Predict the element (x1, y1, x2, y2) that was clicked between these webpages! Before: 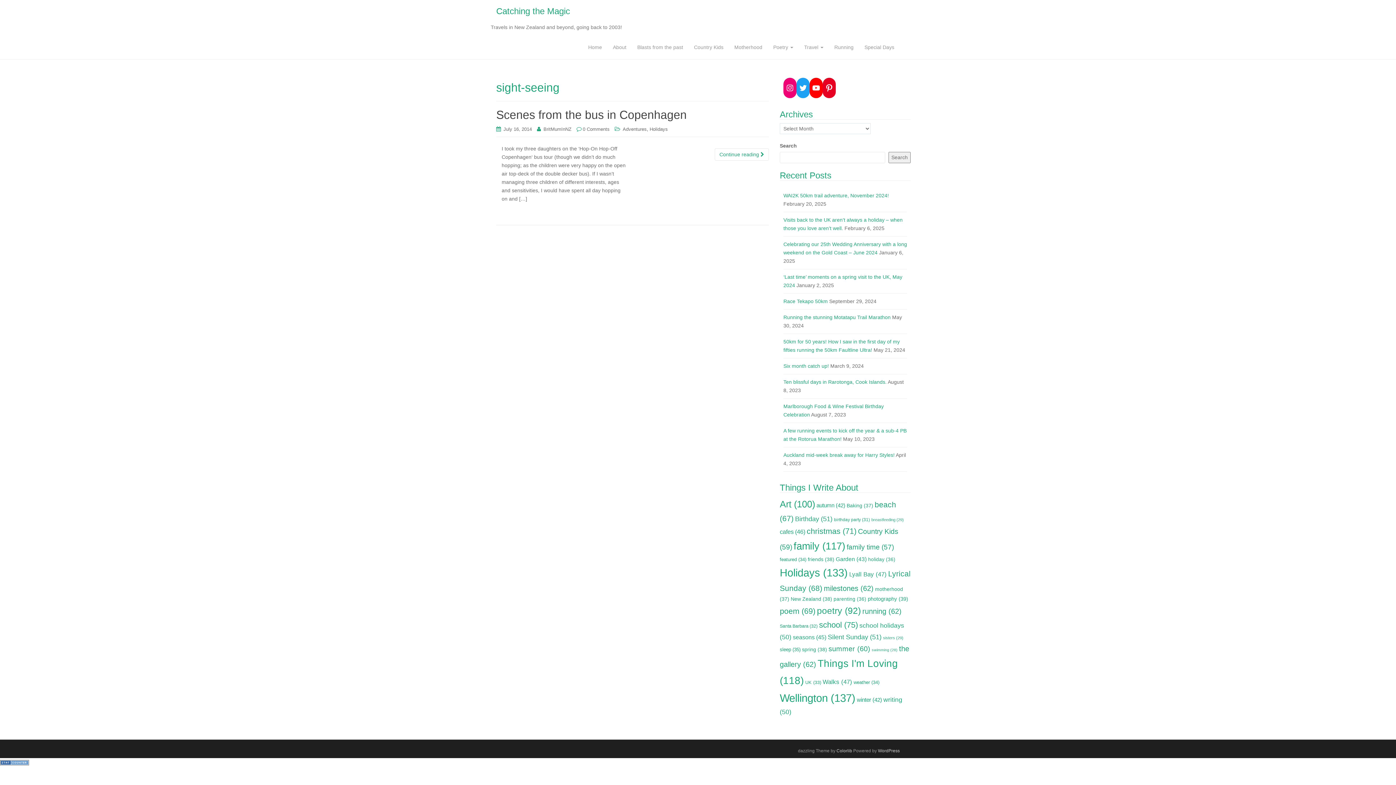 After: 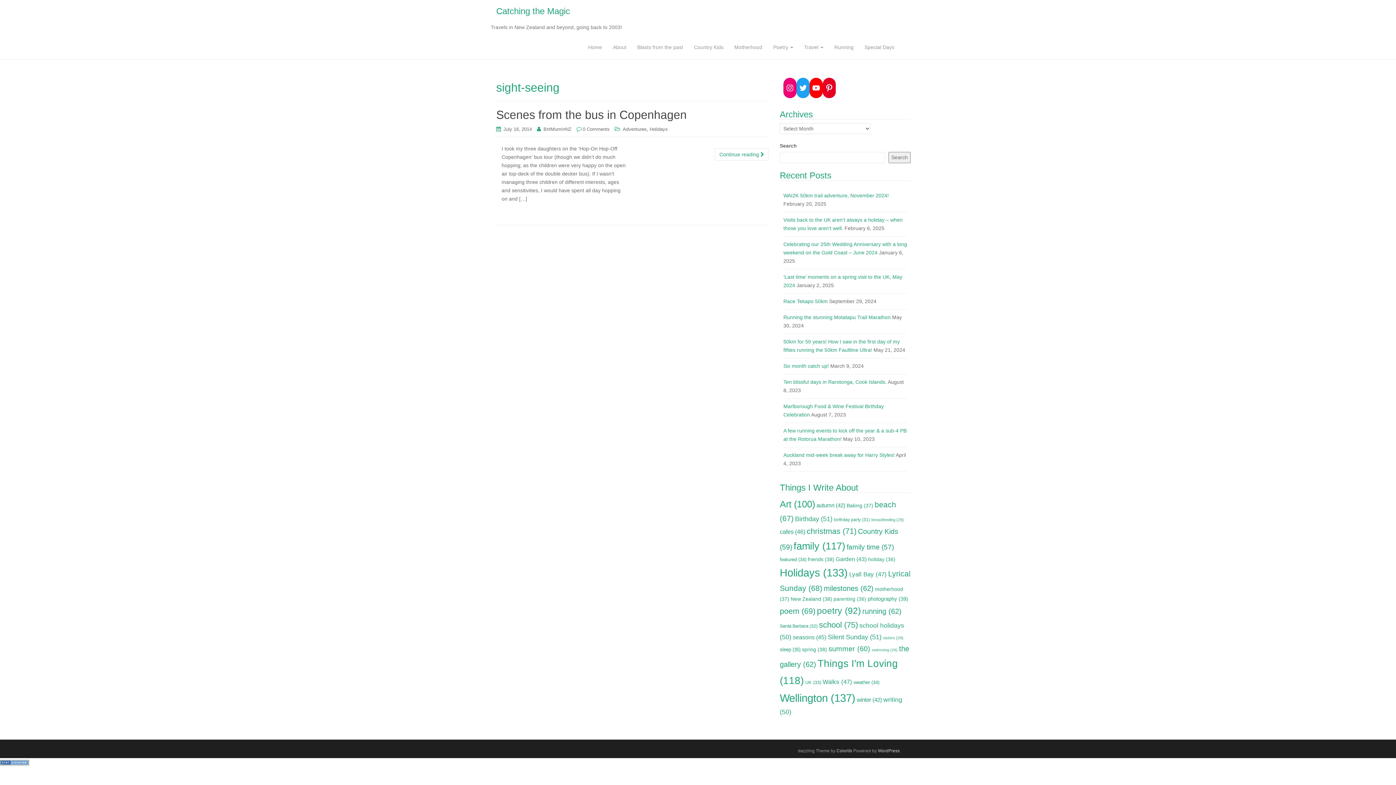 Action: bbox: (0, 759, 29, 765)